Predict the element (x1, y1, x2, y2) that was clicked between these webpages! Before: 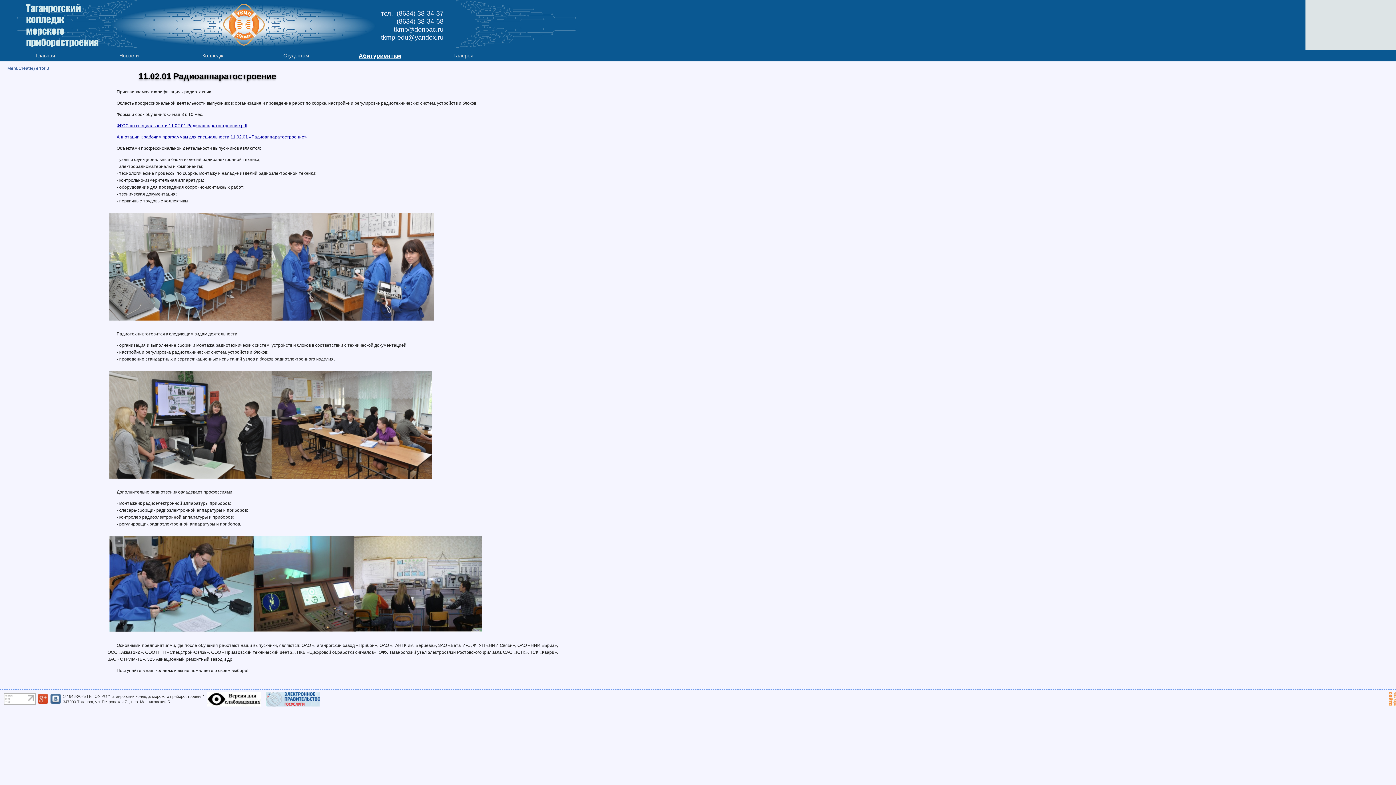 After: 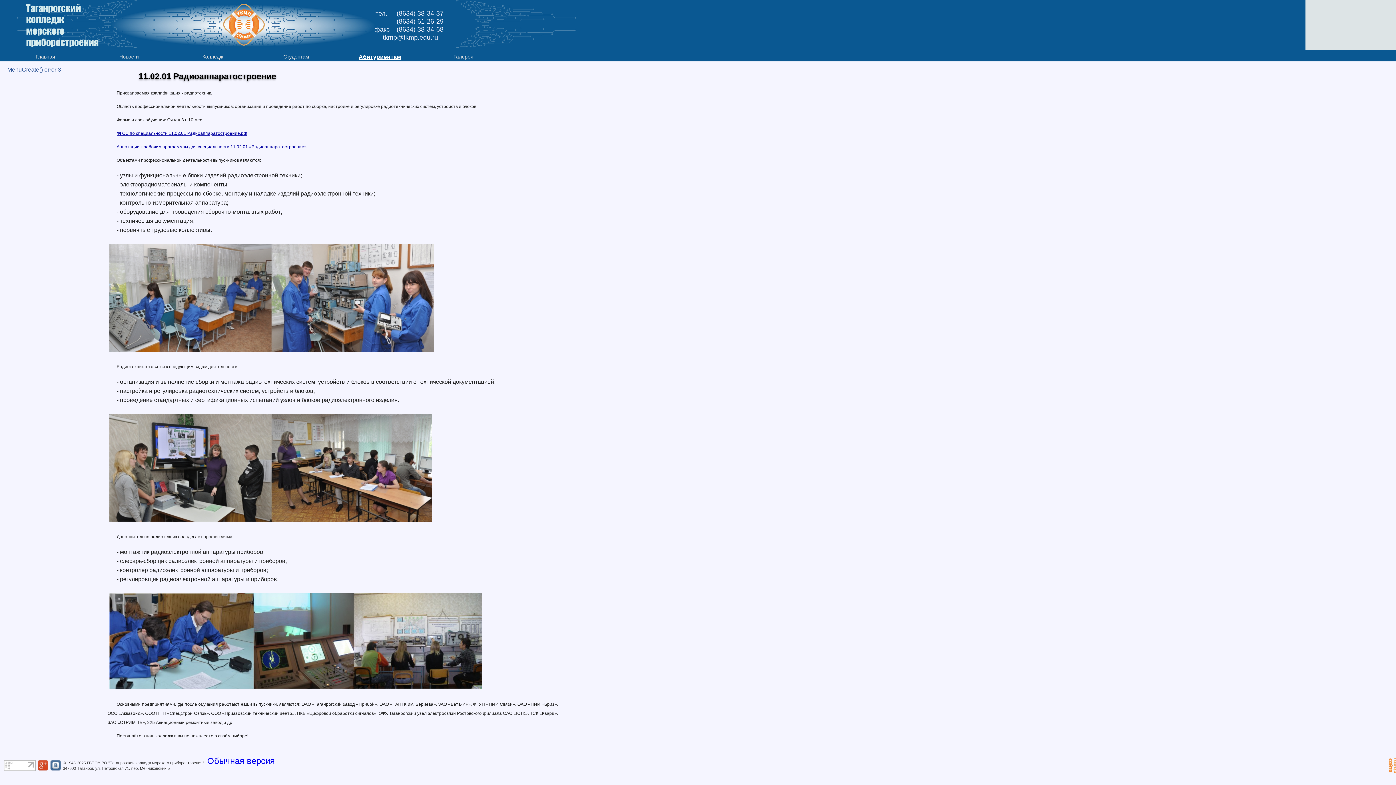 Action: bbox: (207, 702, 261, 708)